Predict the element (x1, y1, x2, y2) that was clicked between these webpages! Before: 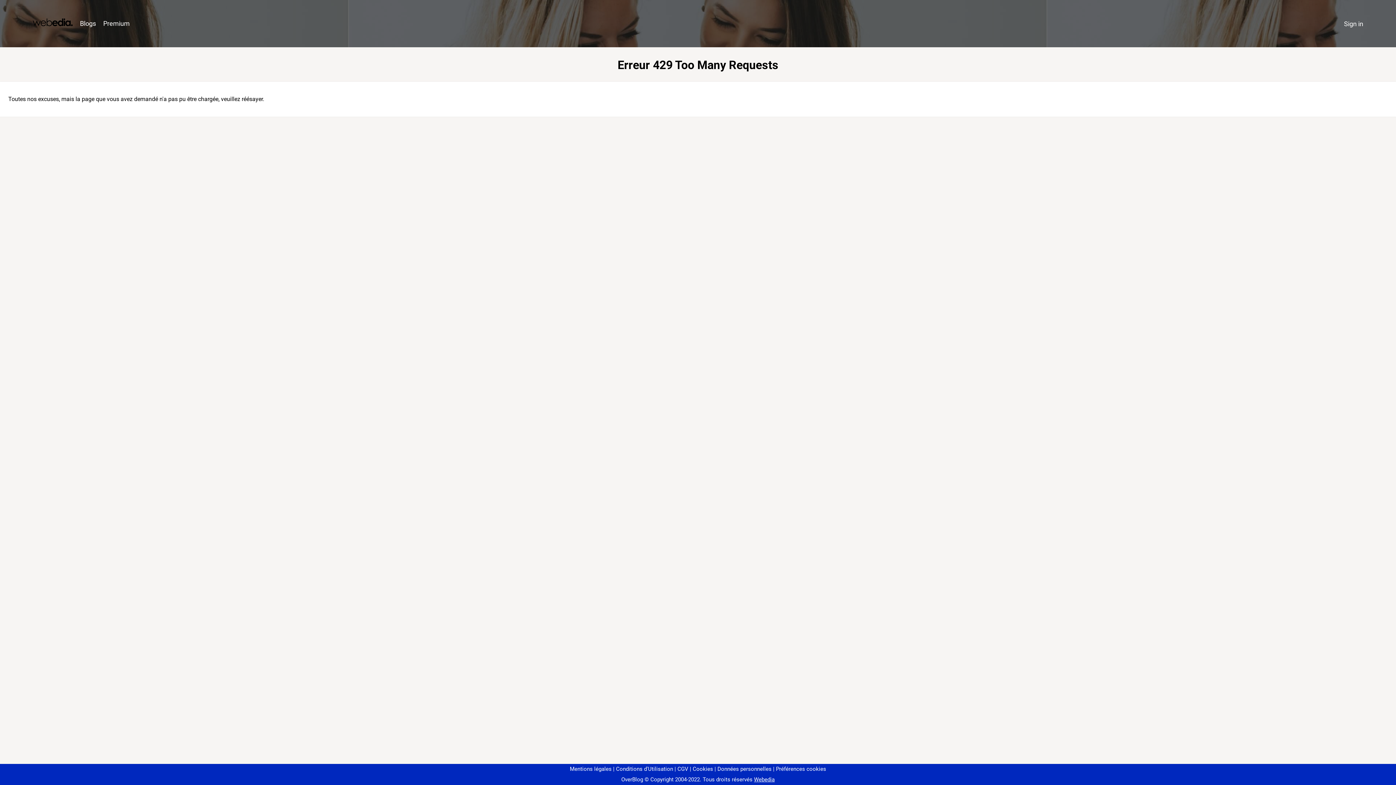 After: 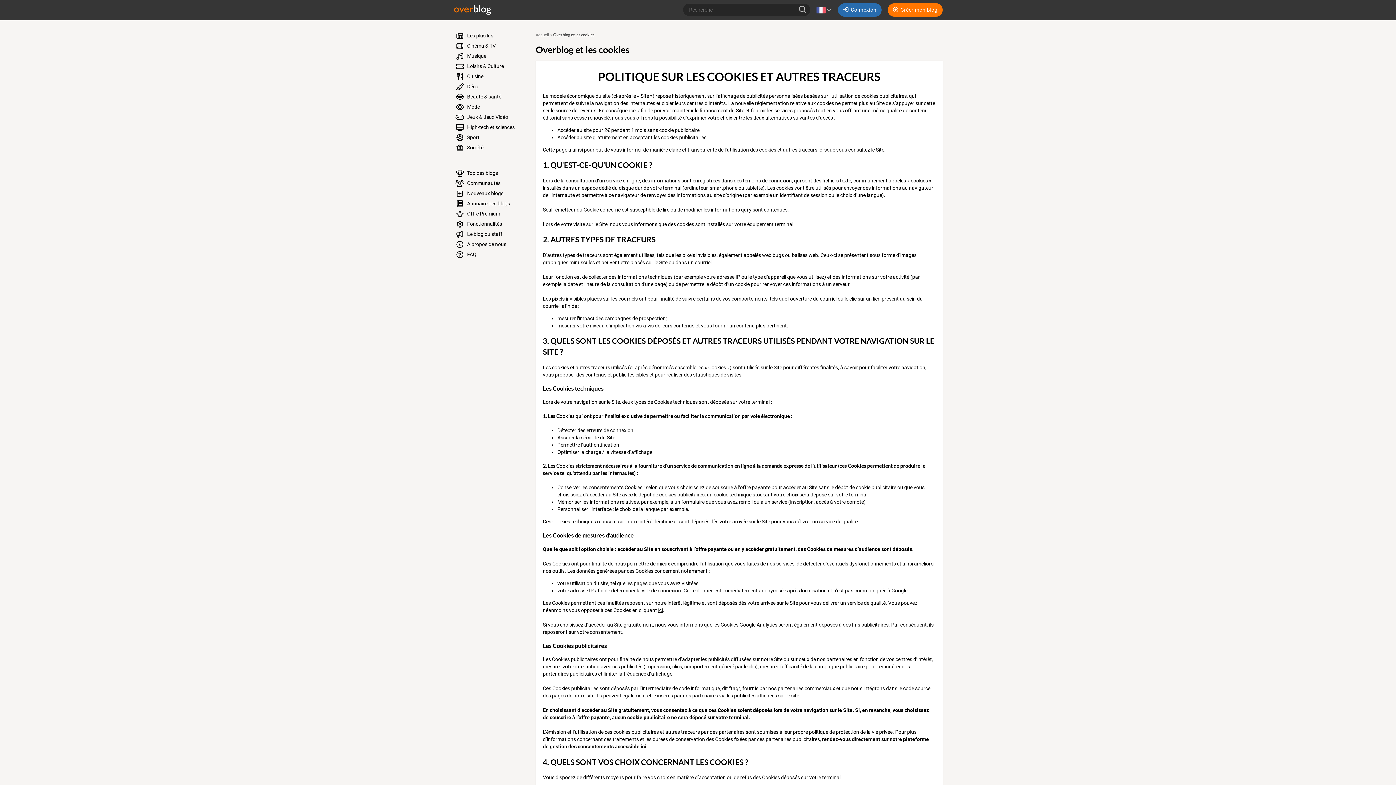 Action: label: Cookies bbox: (690, 766, 713, 772)